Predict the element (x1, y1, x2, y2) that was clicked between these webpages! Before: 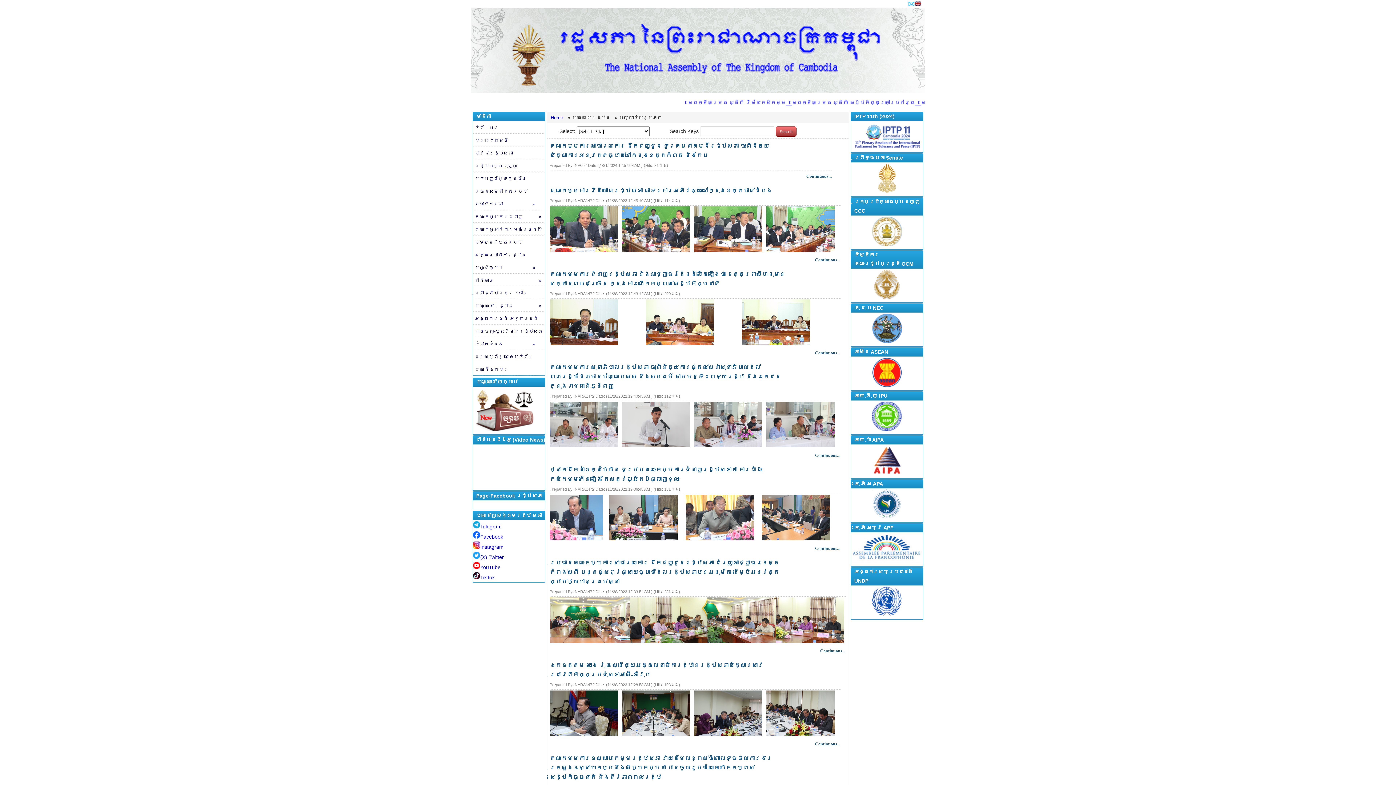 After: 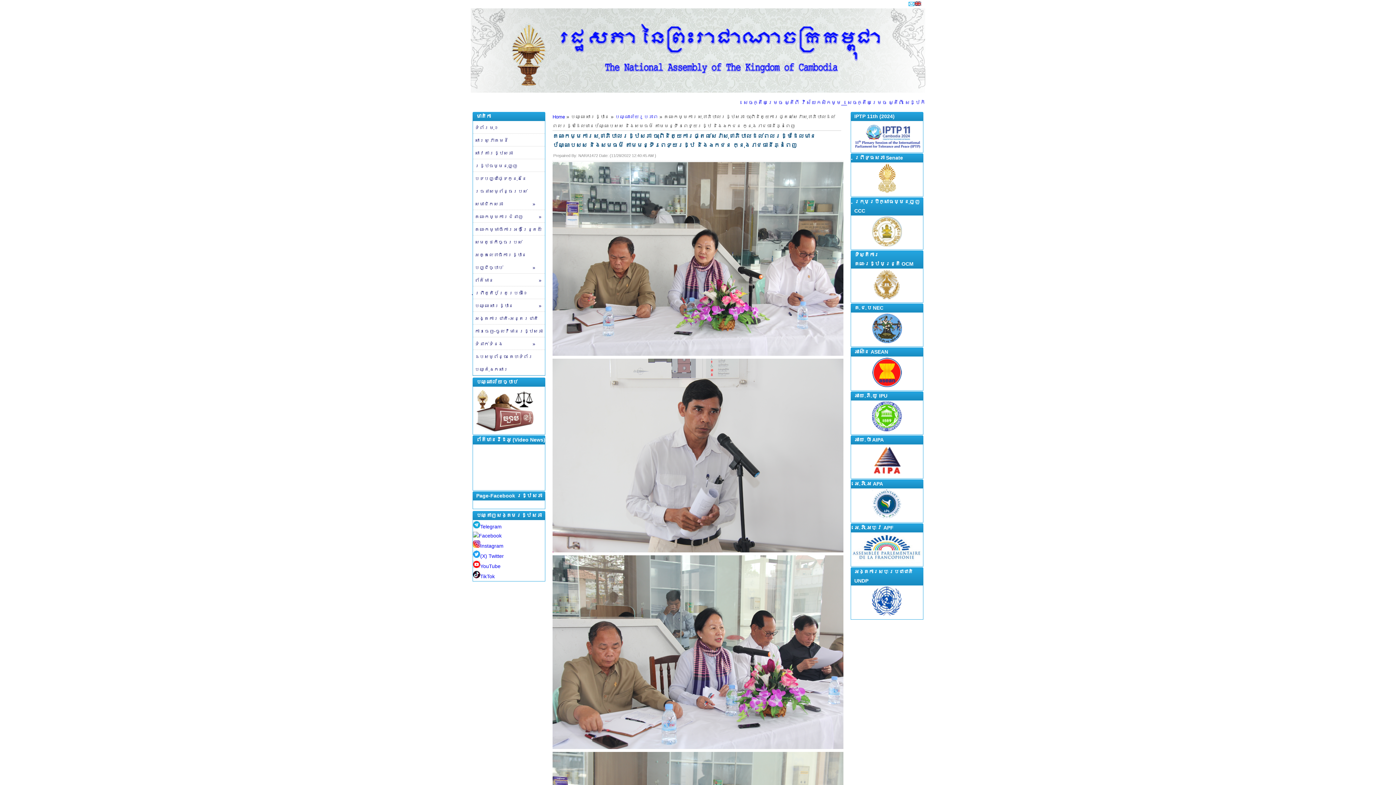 Action: label: គណៈកម្មការសុខាភិបាលរដ្ឋសភា ចុះពិនិត្យការផ្តល់សេវាសុខាភិបាលដល់ពលរដ្ឋដែលមានប័ណ្ណបសស និងសមធម៌ តាមមន្ទីរពេទ្យរដ្ឋ និងឯកជន ក្នុងរាជធានីភ្នំពេញ bbox: (549, 364, 781, 389)